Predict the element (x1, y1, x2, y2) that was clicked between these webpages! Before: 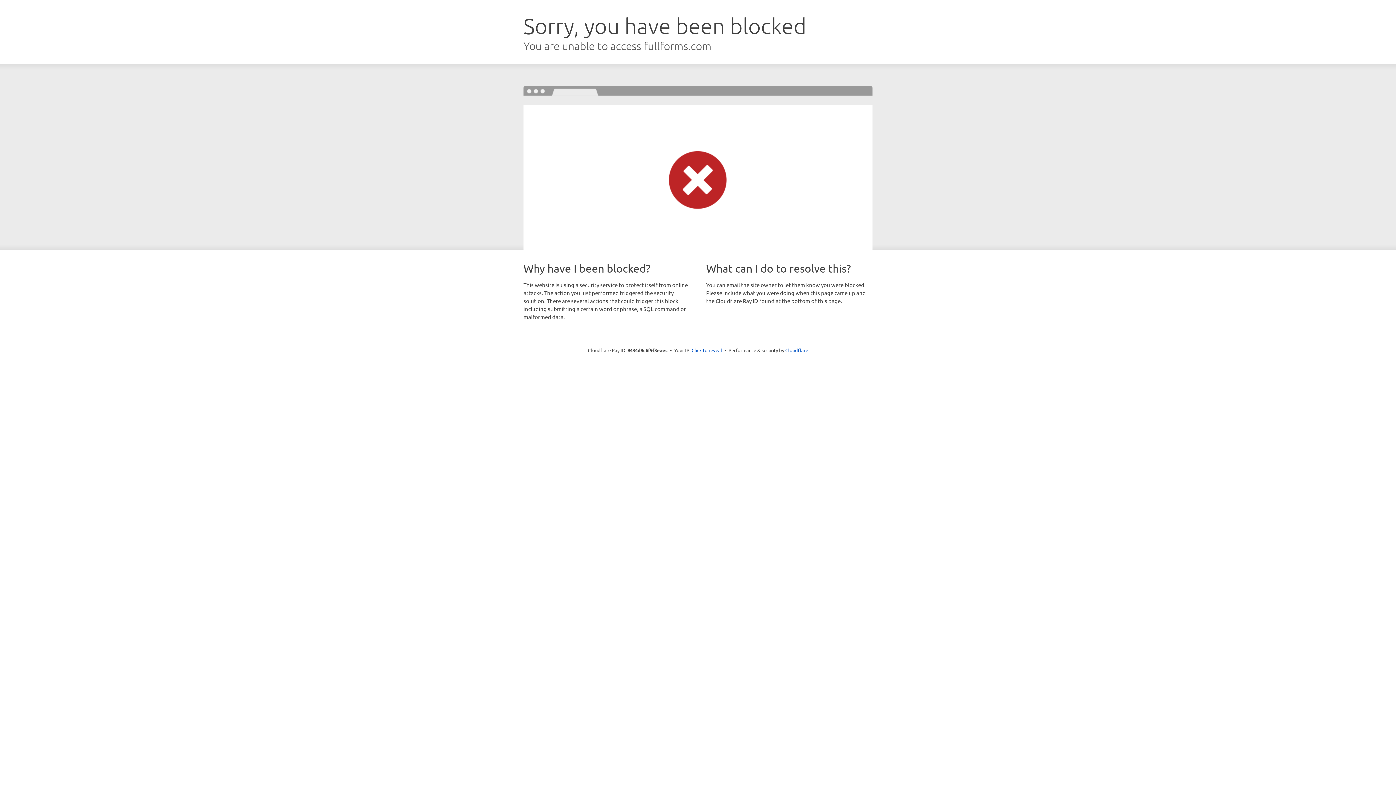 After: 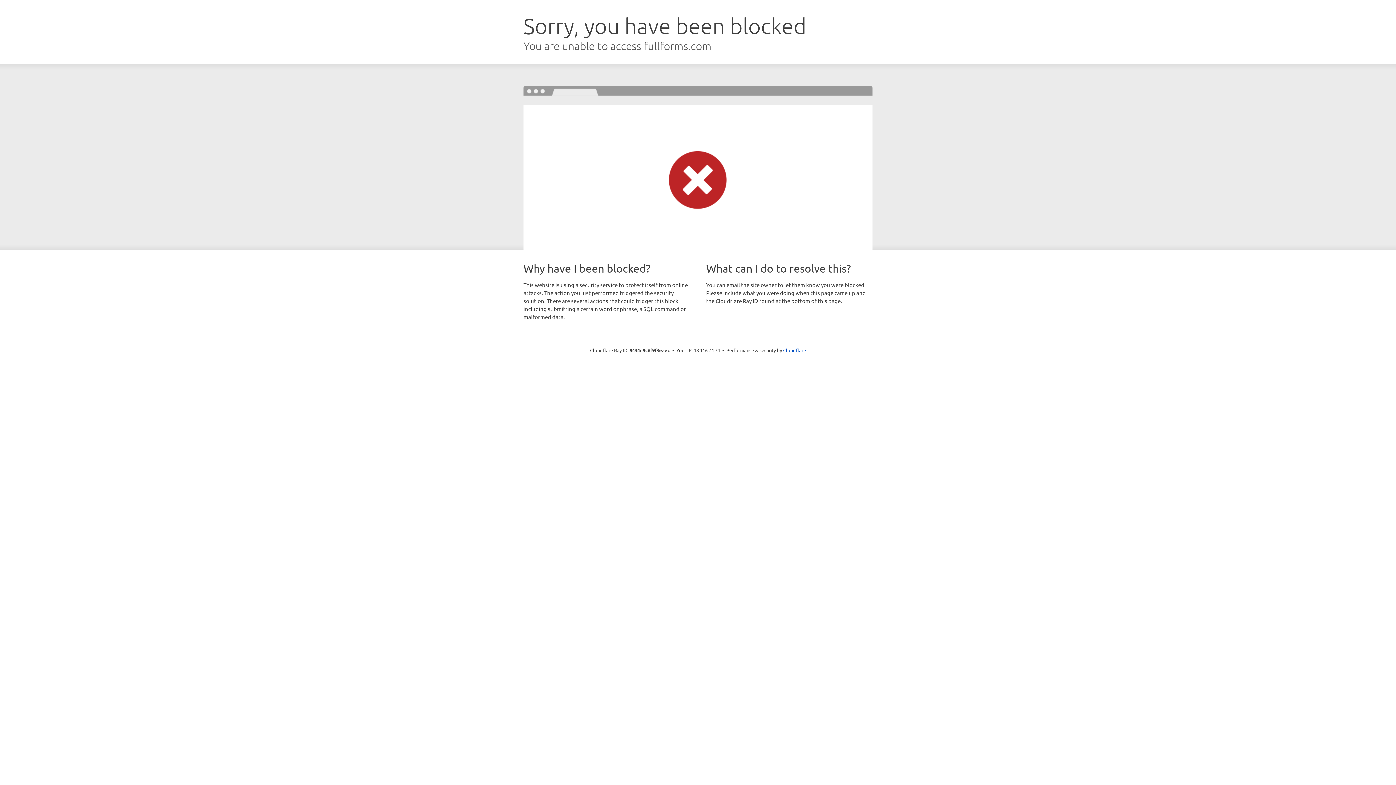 Action: bbox: (691, 346, 722, 353) label: Click to reveal